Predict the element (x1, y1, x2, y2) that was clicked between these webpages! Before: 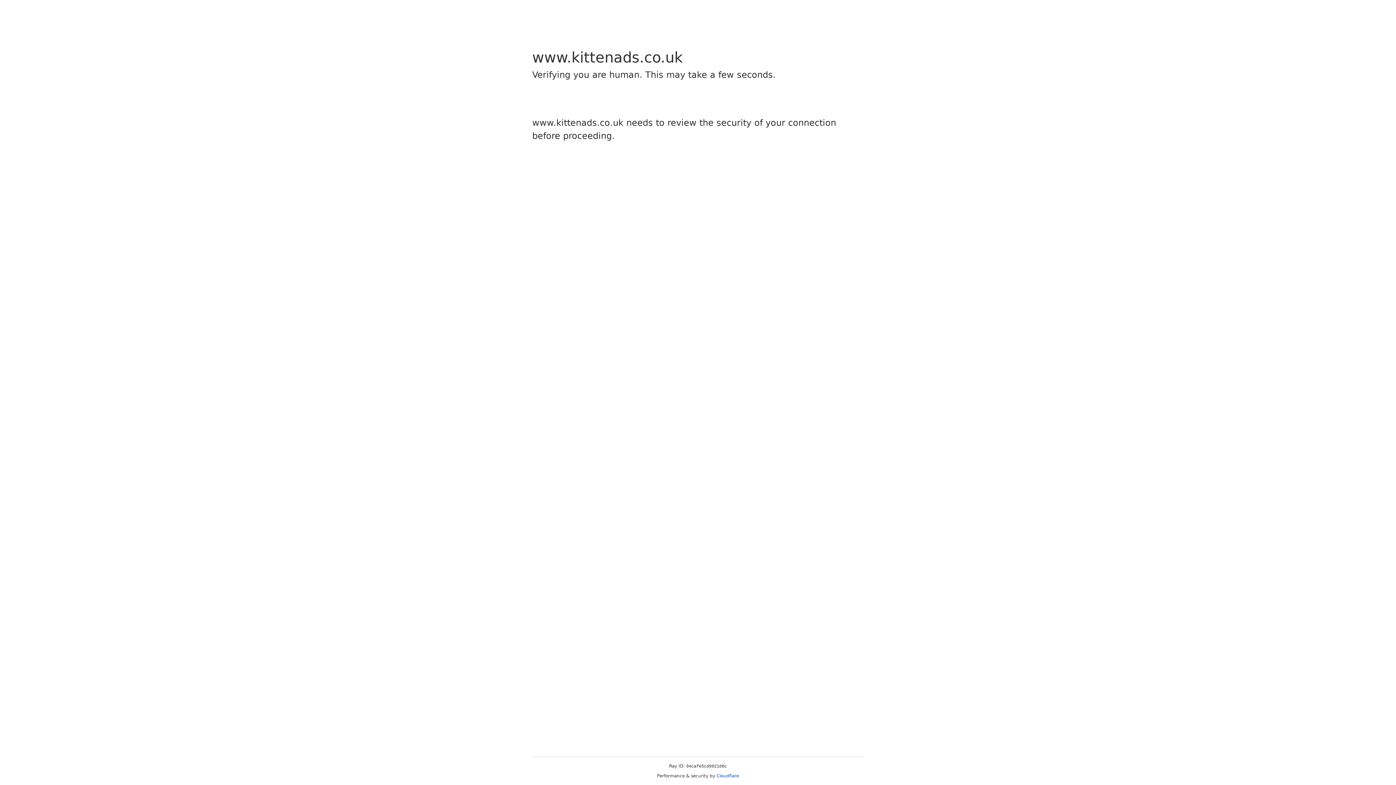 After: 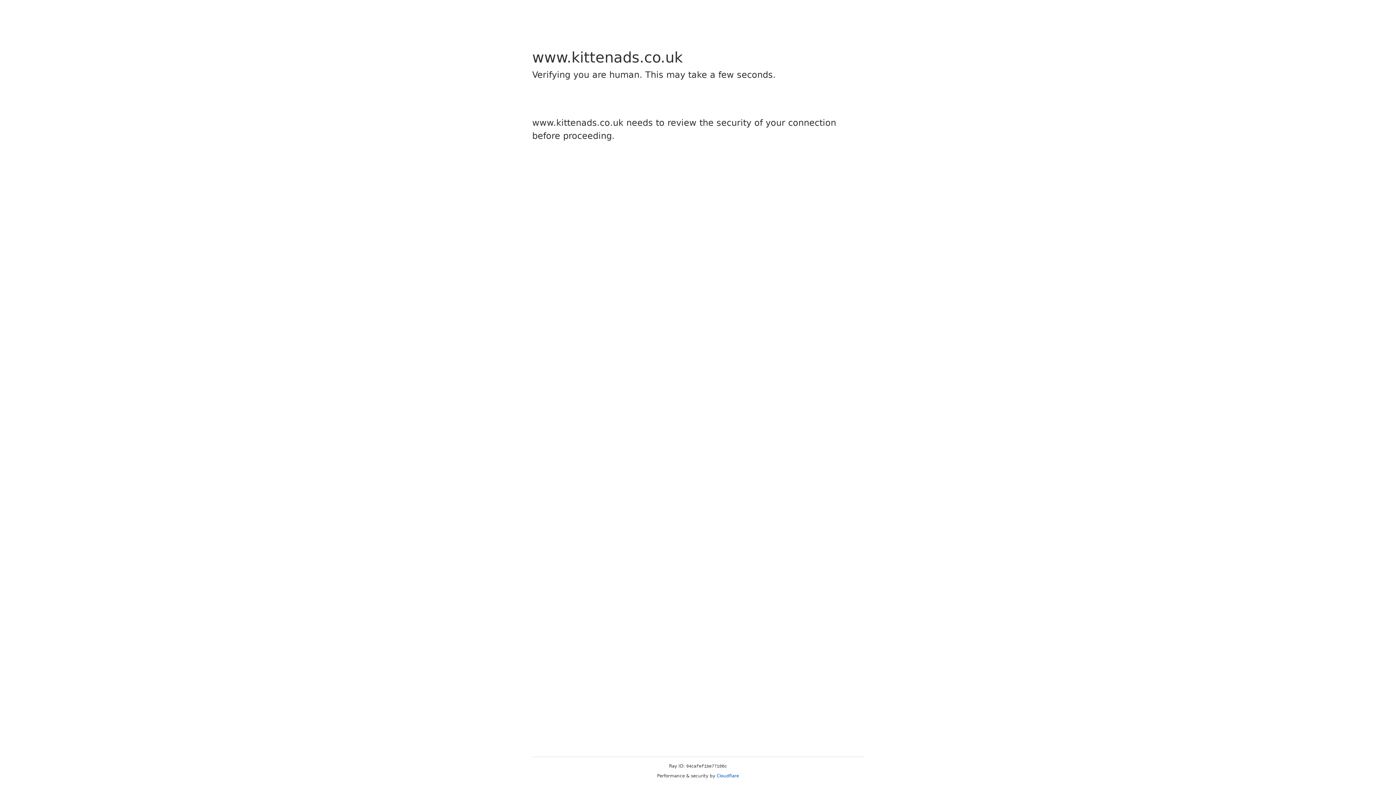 Action: bbox: (716, 773, 739, 778) label: Cloudflare